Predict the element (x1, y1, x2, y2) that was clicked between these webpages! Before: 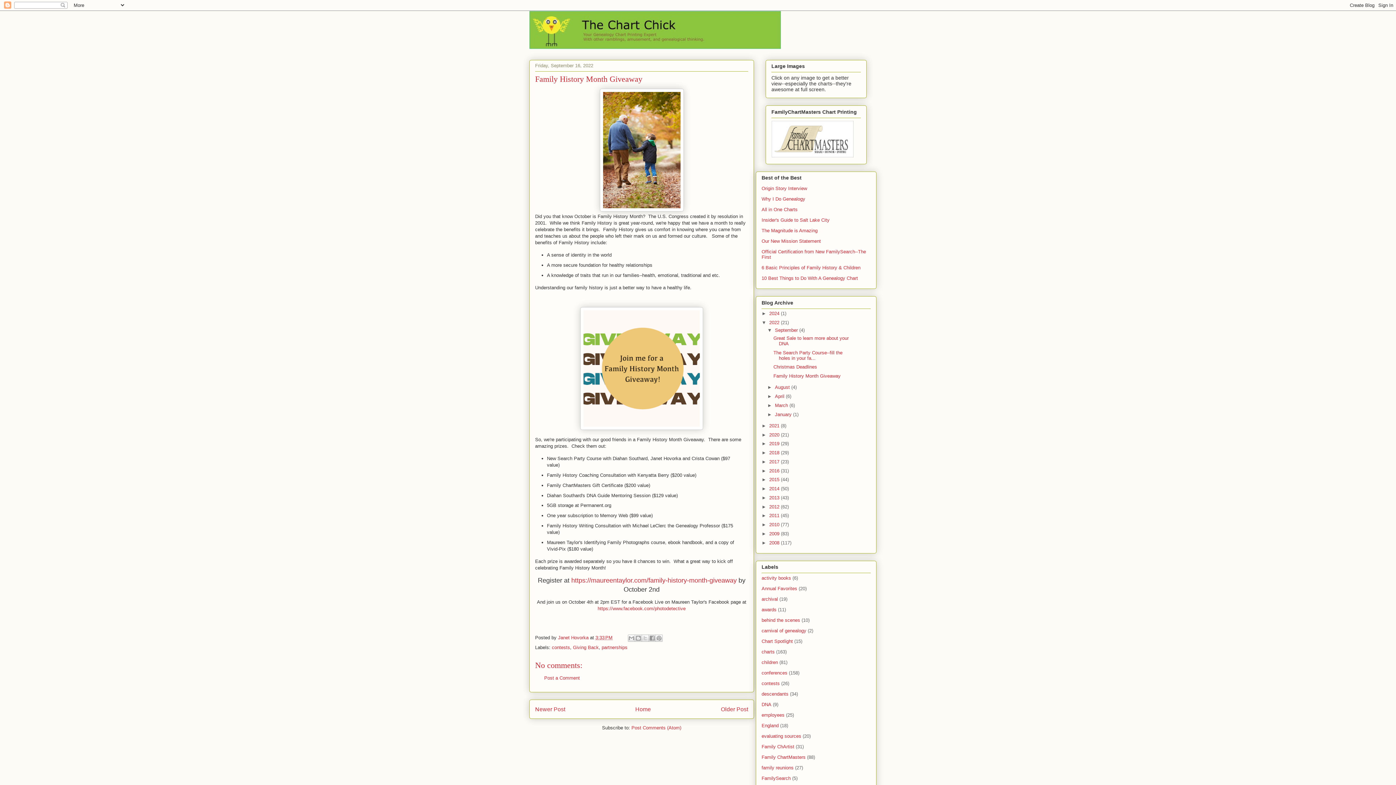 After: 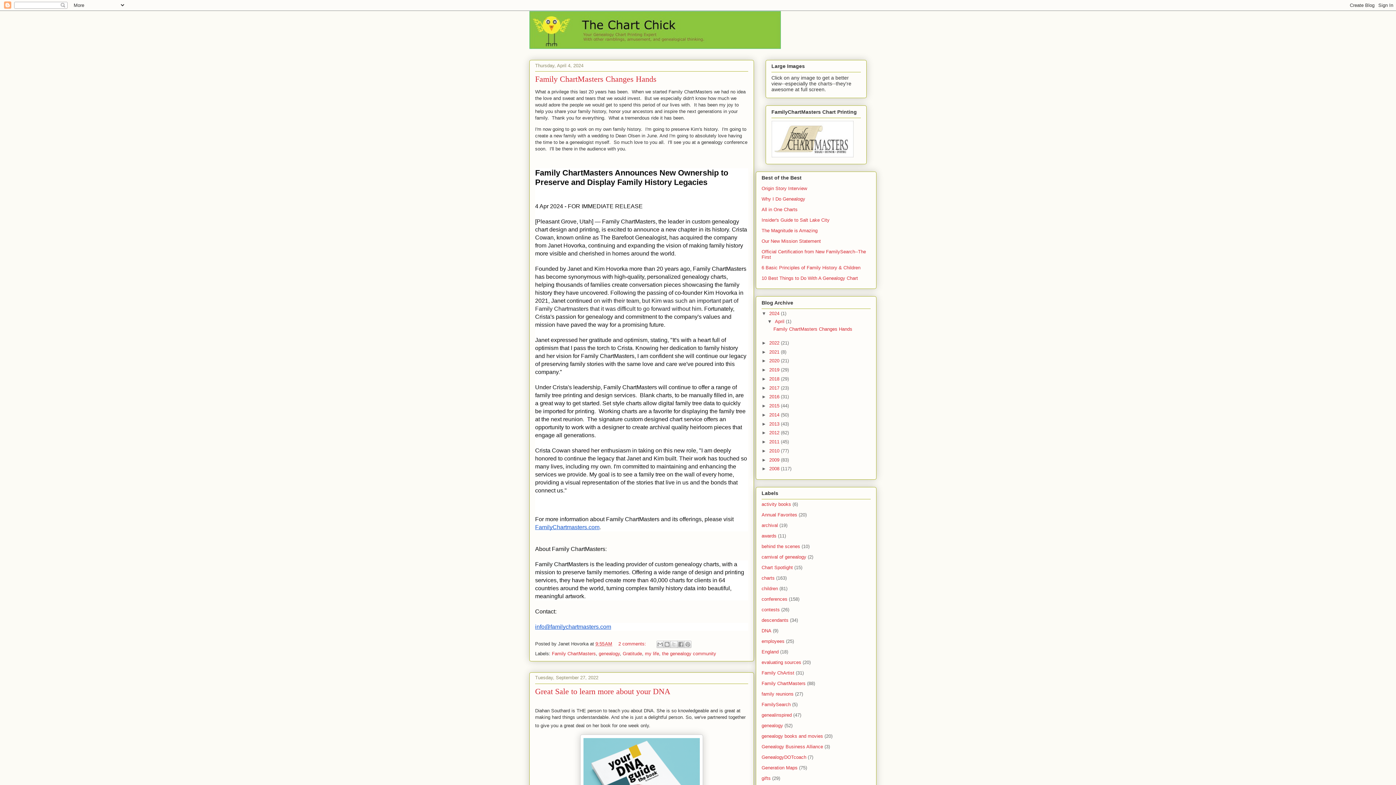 Action: bbox: (529, 10, 866, 49)